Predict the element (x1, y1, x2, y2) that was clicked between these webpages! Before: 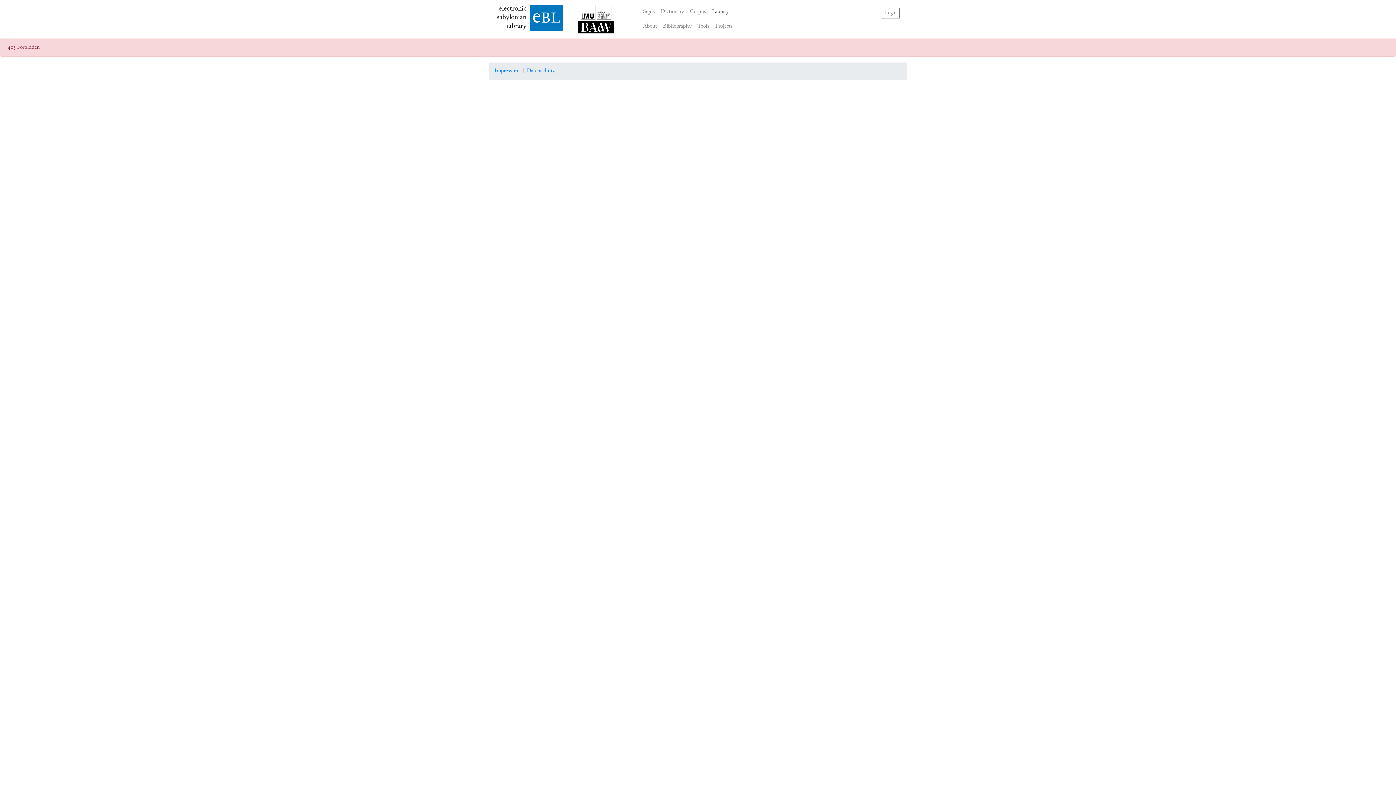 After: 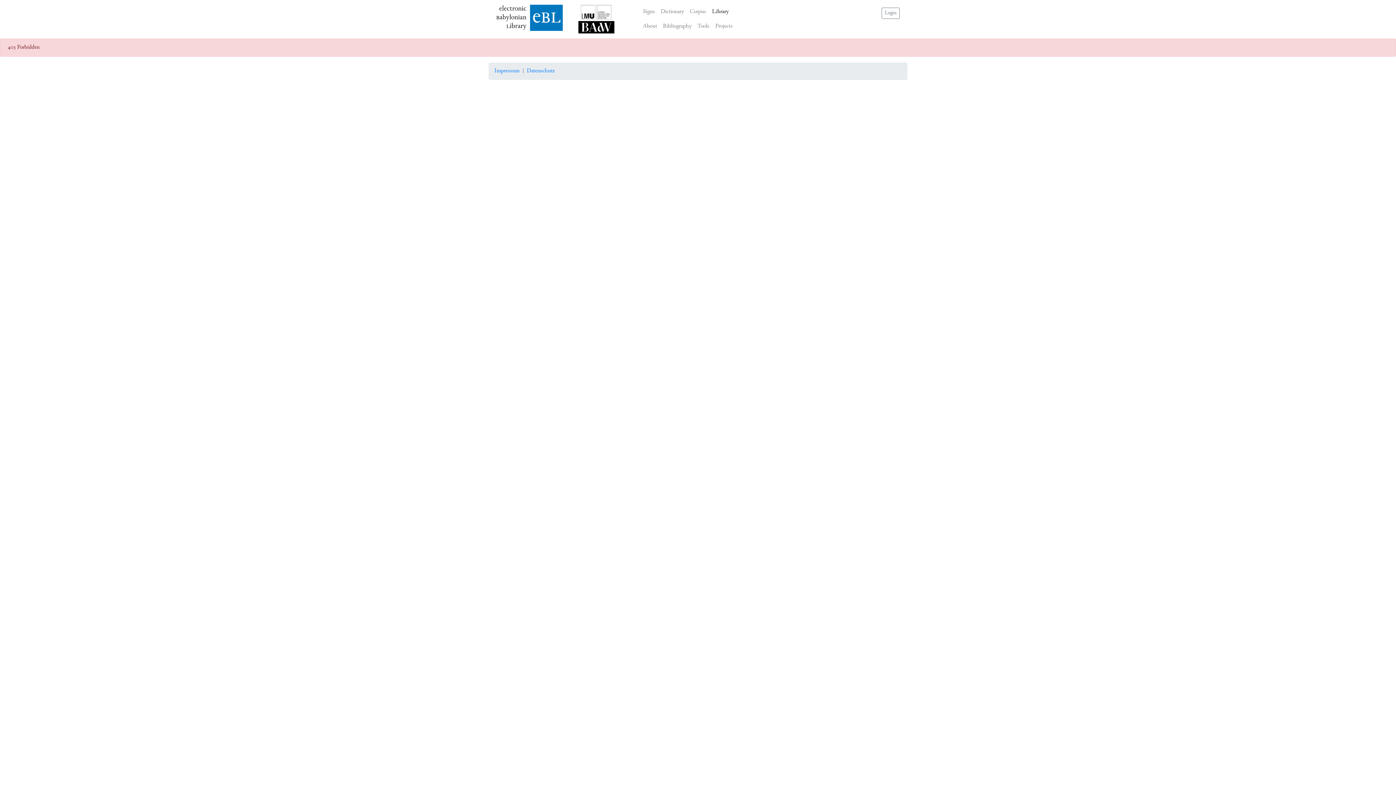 Action: bbox: (578, 21, 614, 33)